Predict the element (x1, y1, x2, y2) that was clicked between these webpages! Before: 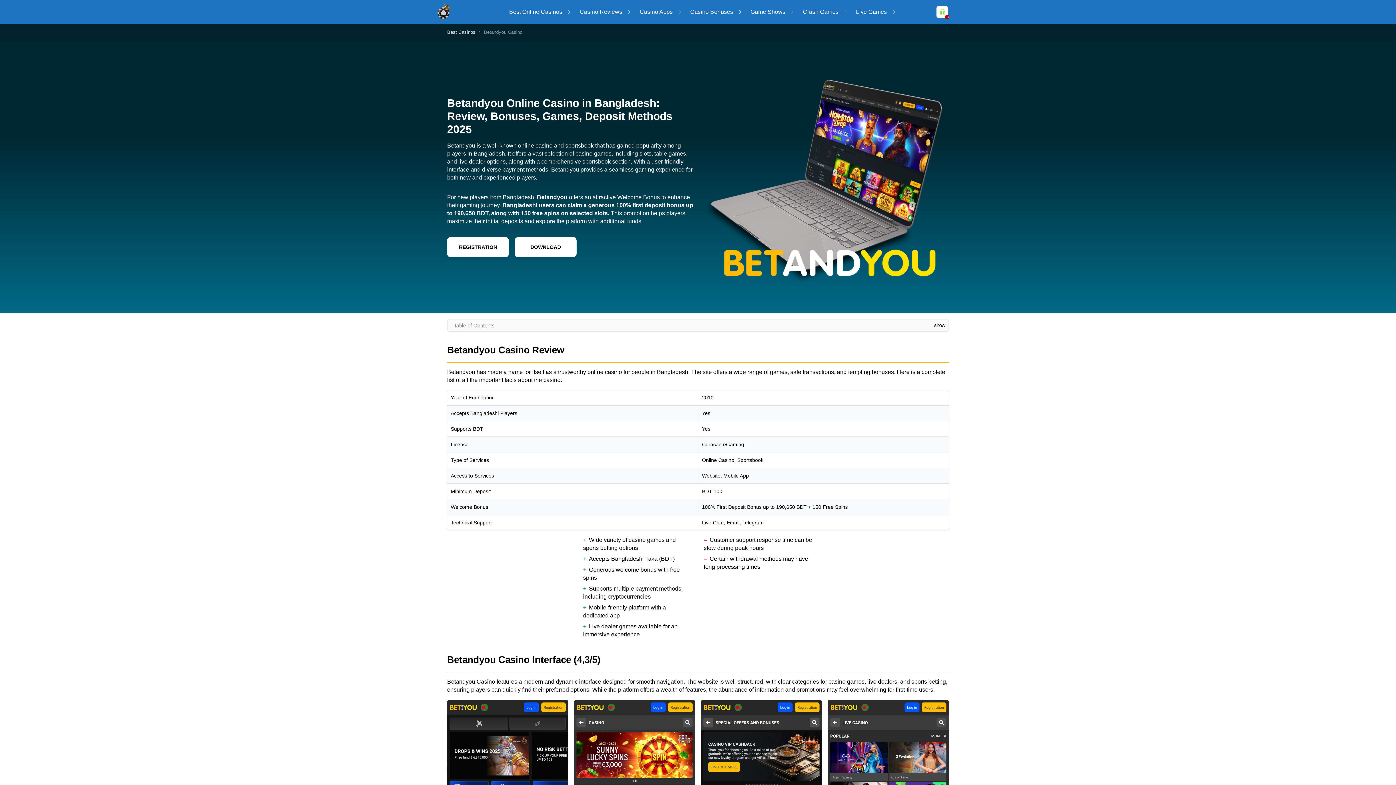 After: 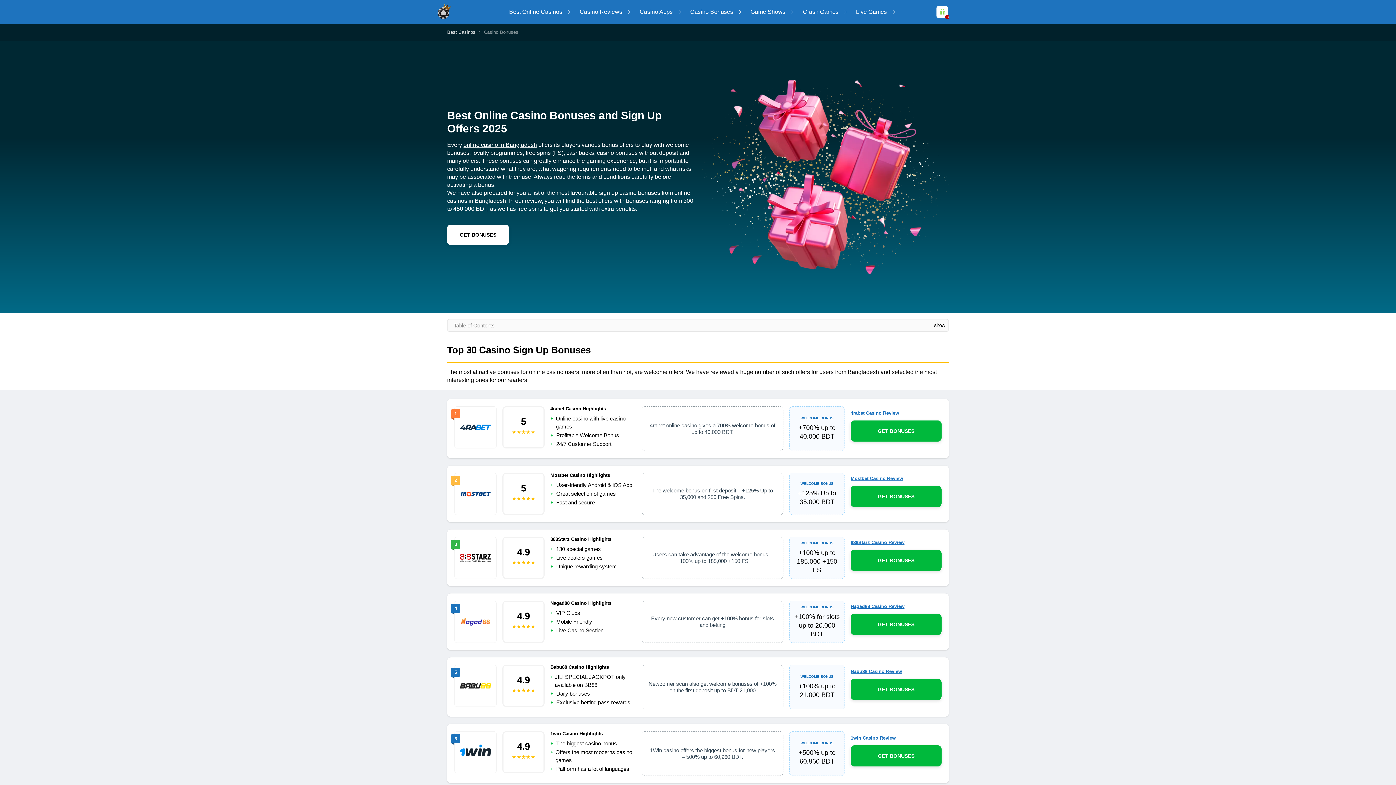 Action: bbox: (684, 2, 739, 20) label: Casino Bonuses